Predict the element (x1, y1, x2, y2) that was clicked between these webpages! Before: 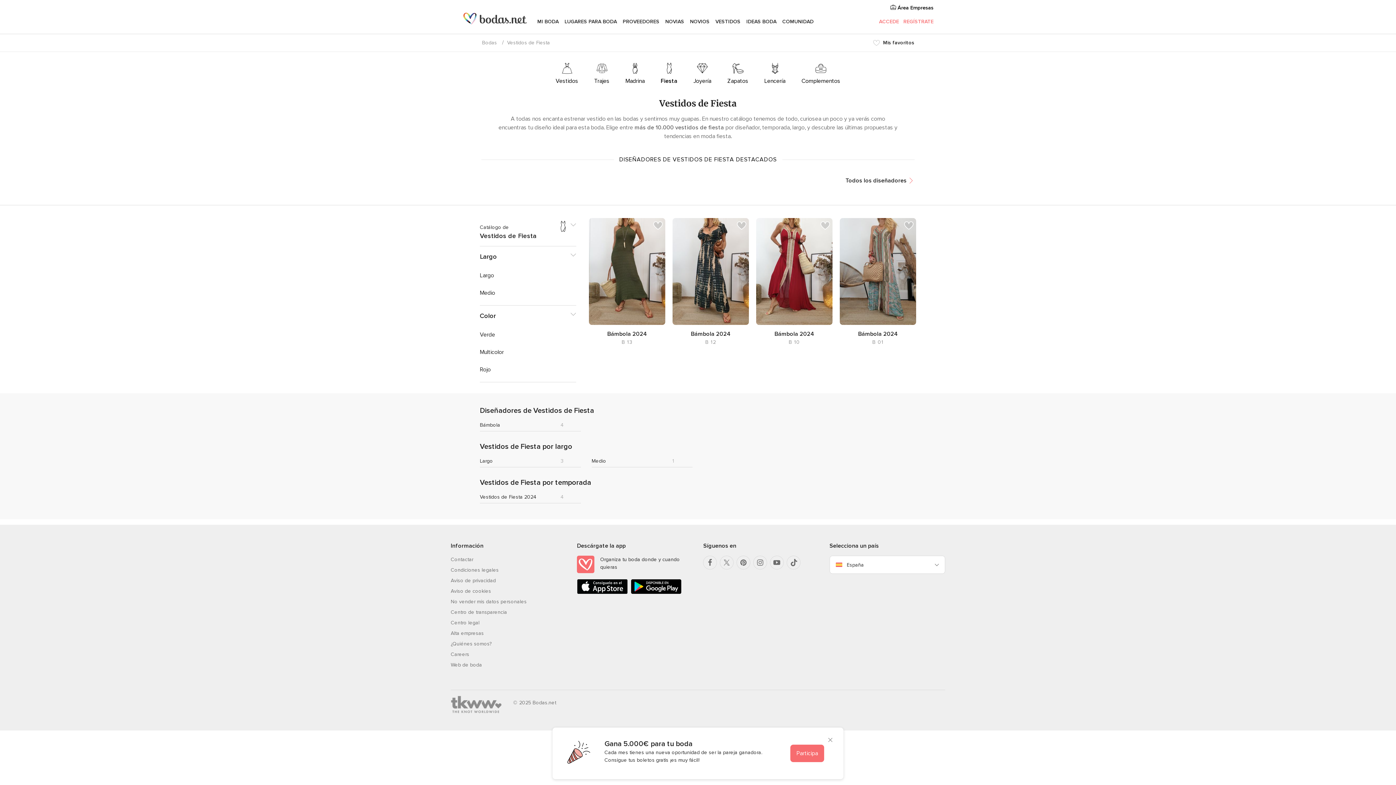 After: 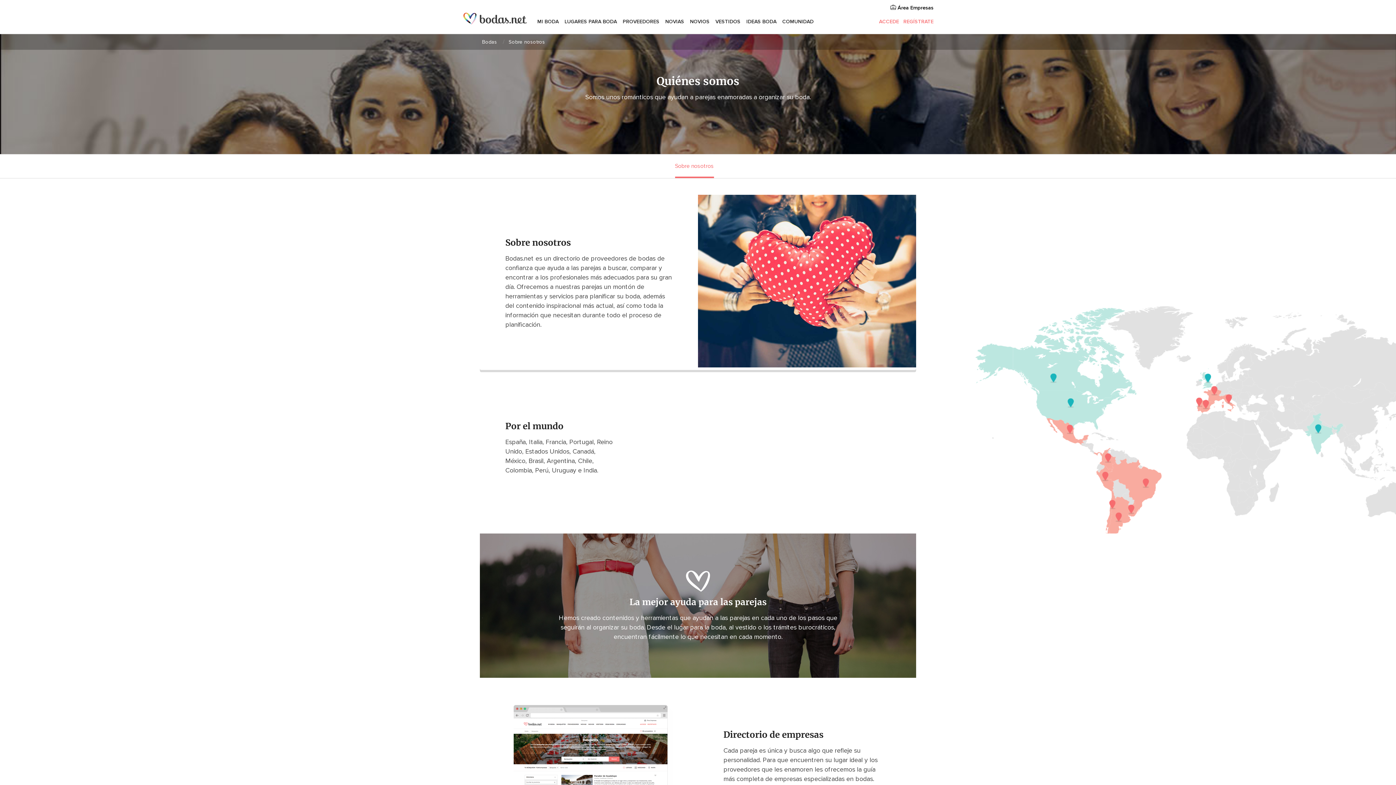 Action: label: ¿Quiénes somos? bbox: (450, 641, 491, 647)